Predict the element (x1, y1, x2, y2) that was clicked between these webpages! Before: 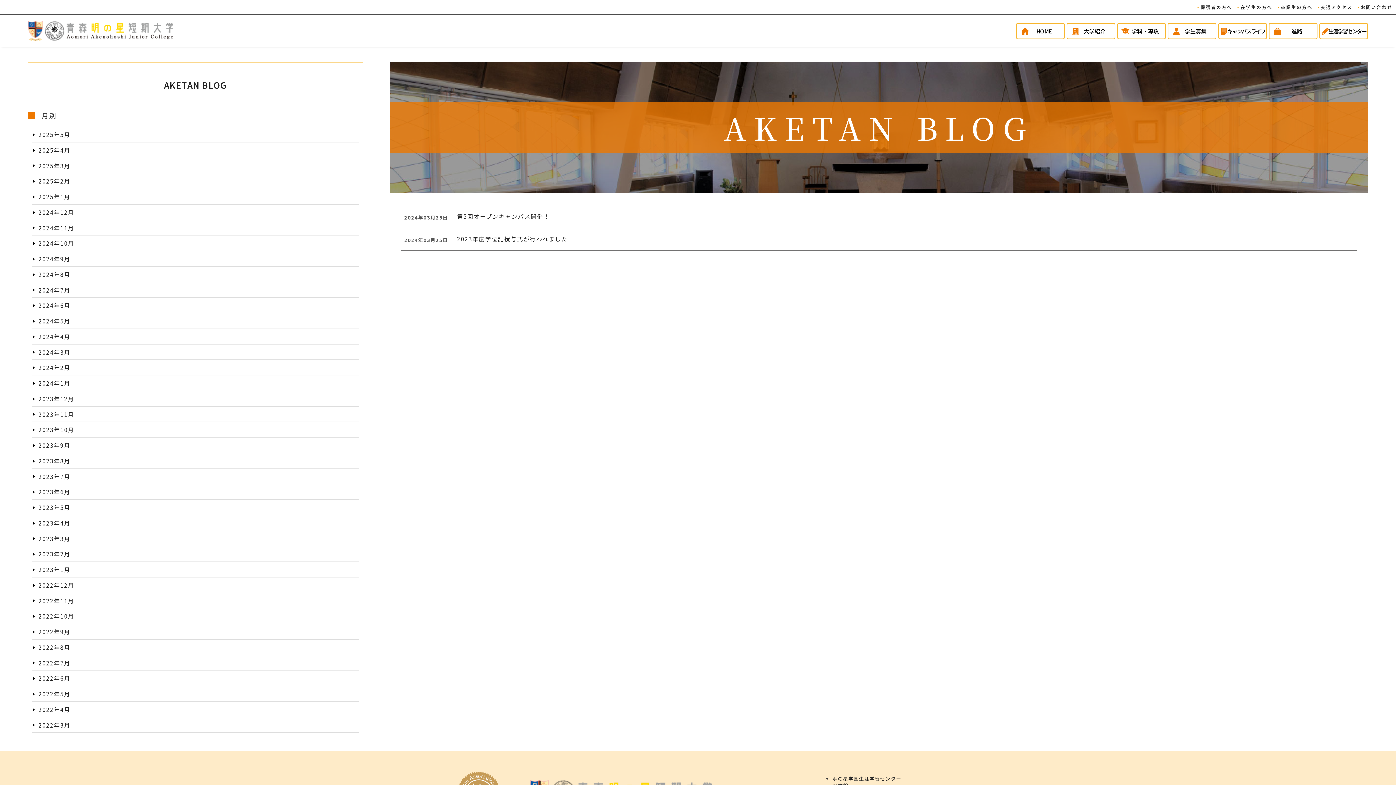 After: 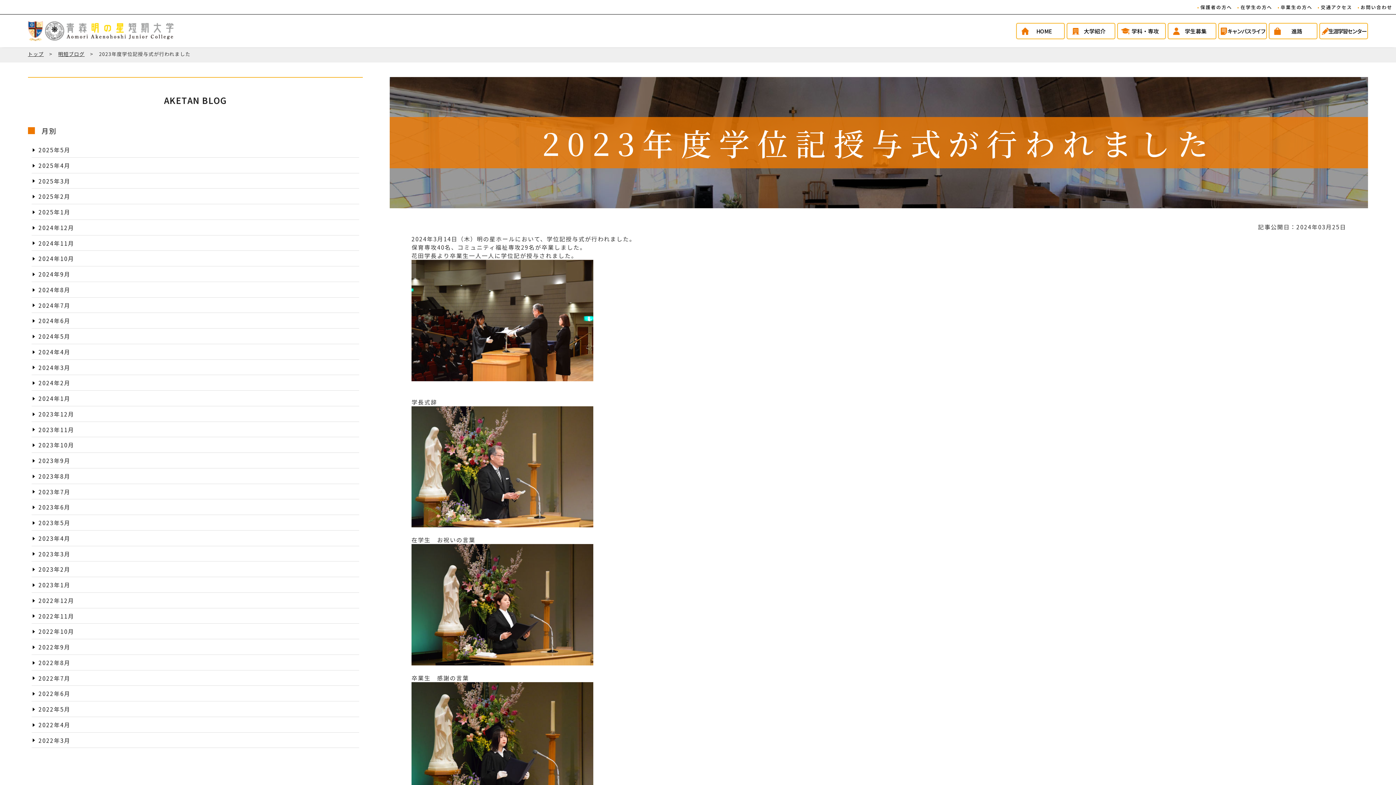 Action: label: 2023年度学位記授与式が行われました bbox: (457, 234, 567, 243)